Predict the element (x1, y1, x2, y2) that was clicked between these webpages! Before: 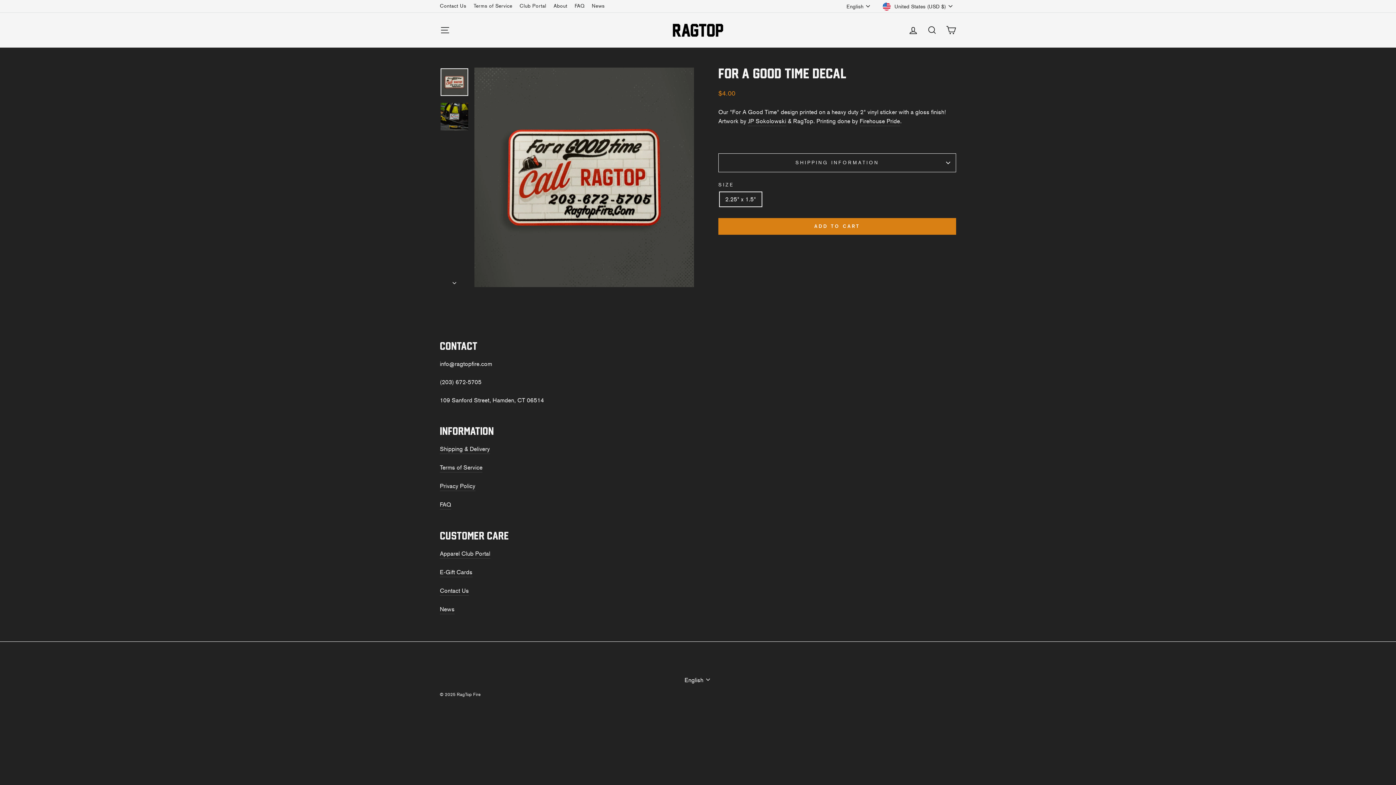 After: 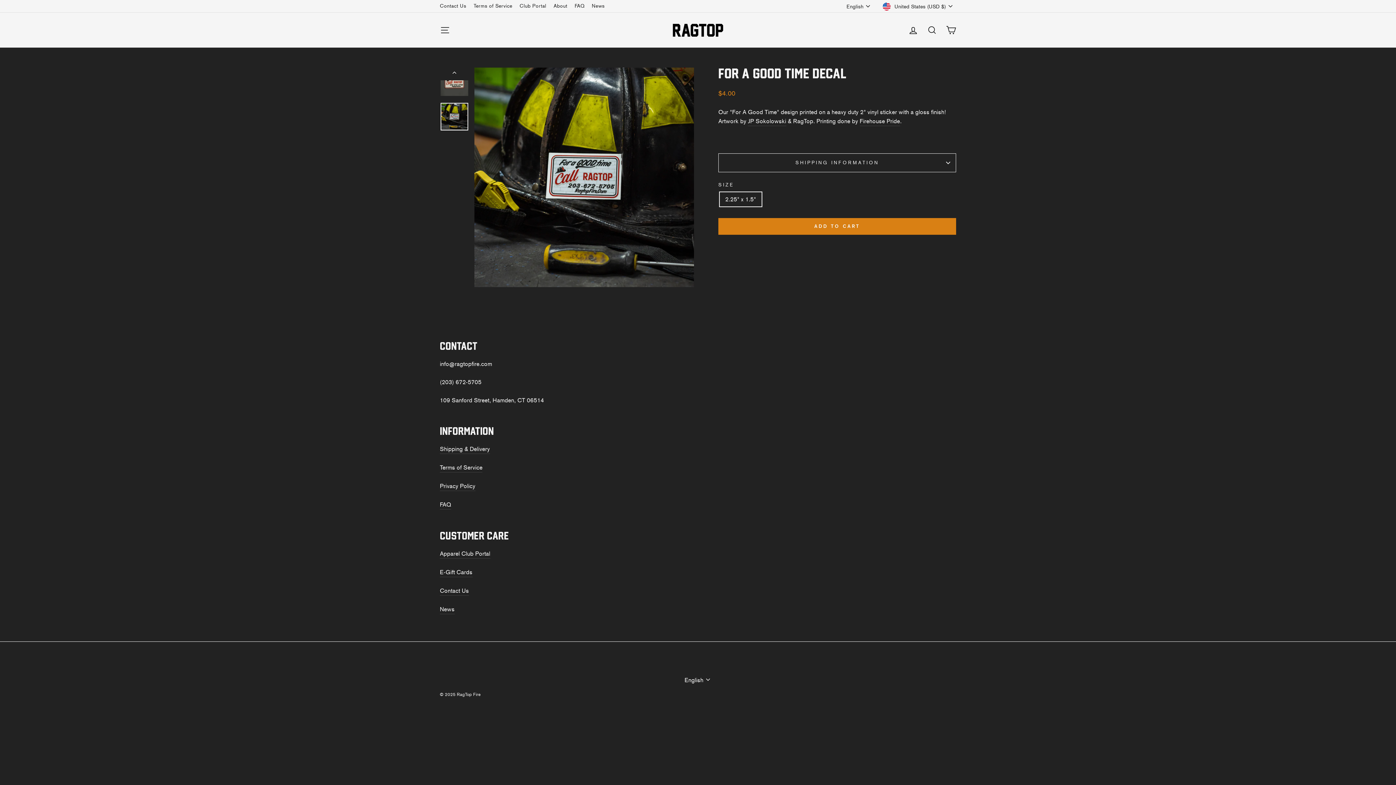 Action: bbox: (440, 102, 468, 130)